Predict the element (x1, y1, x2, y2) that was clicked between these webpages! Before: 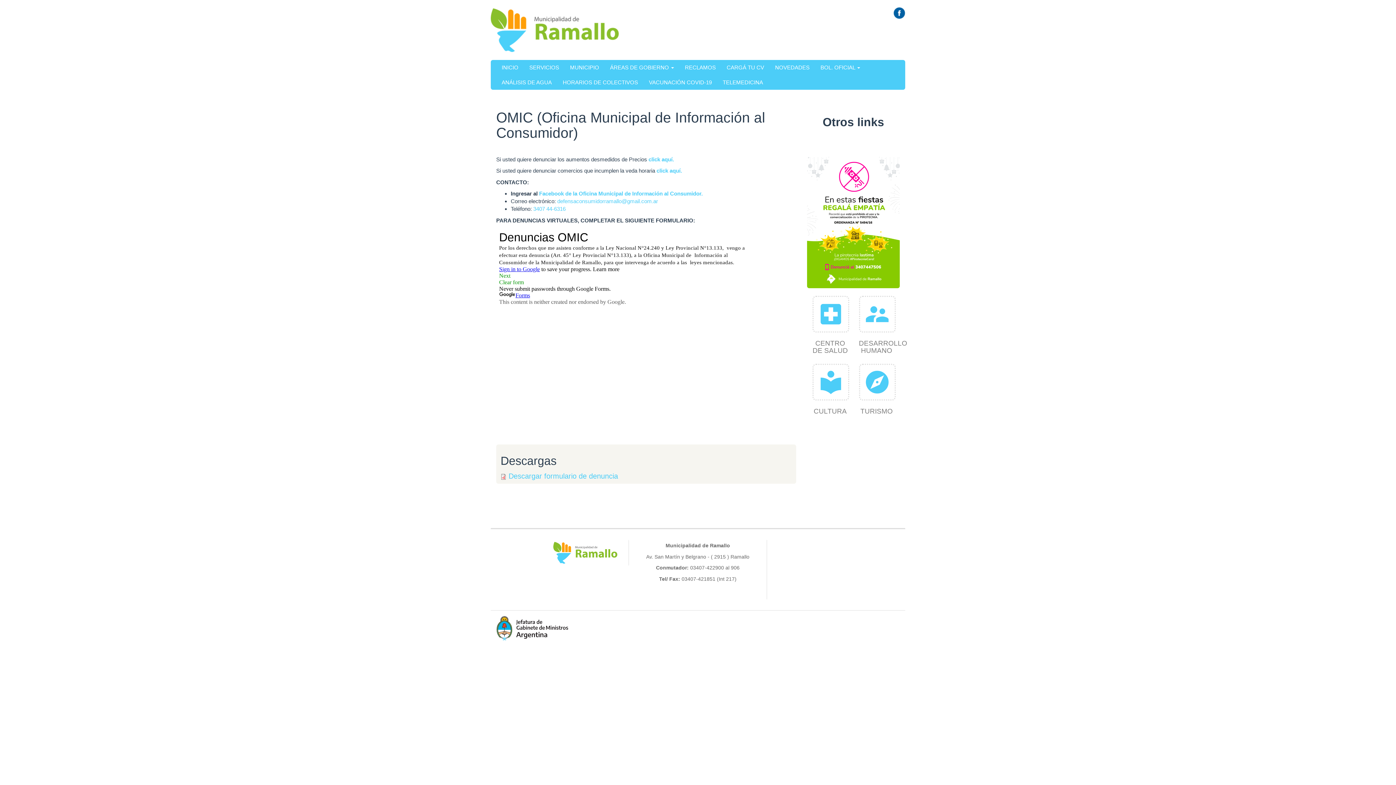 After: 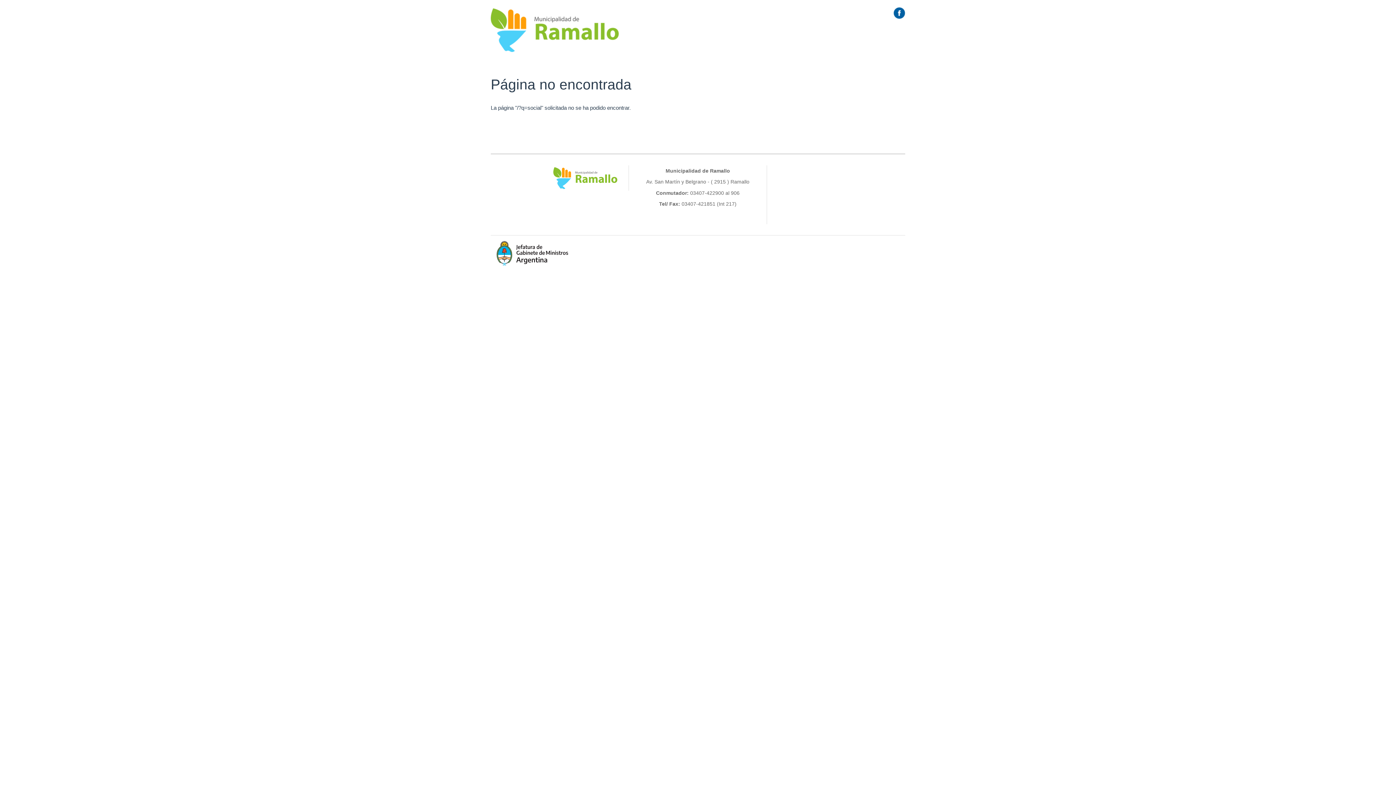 Action: bbox: (853, 296, 900, 358) label: supervisor_account
DESARROLLO HUMANO